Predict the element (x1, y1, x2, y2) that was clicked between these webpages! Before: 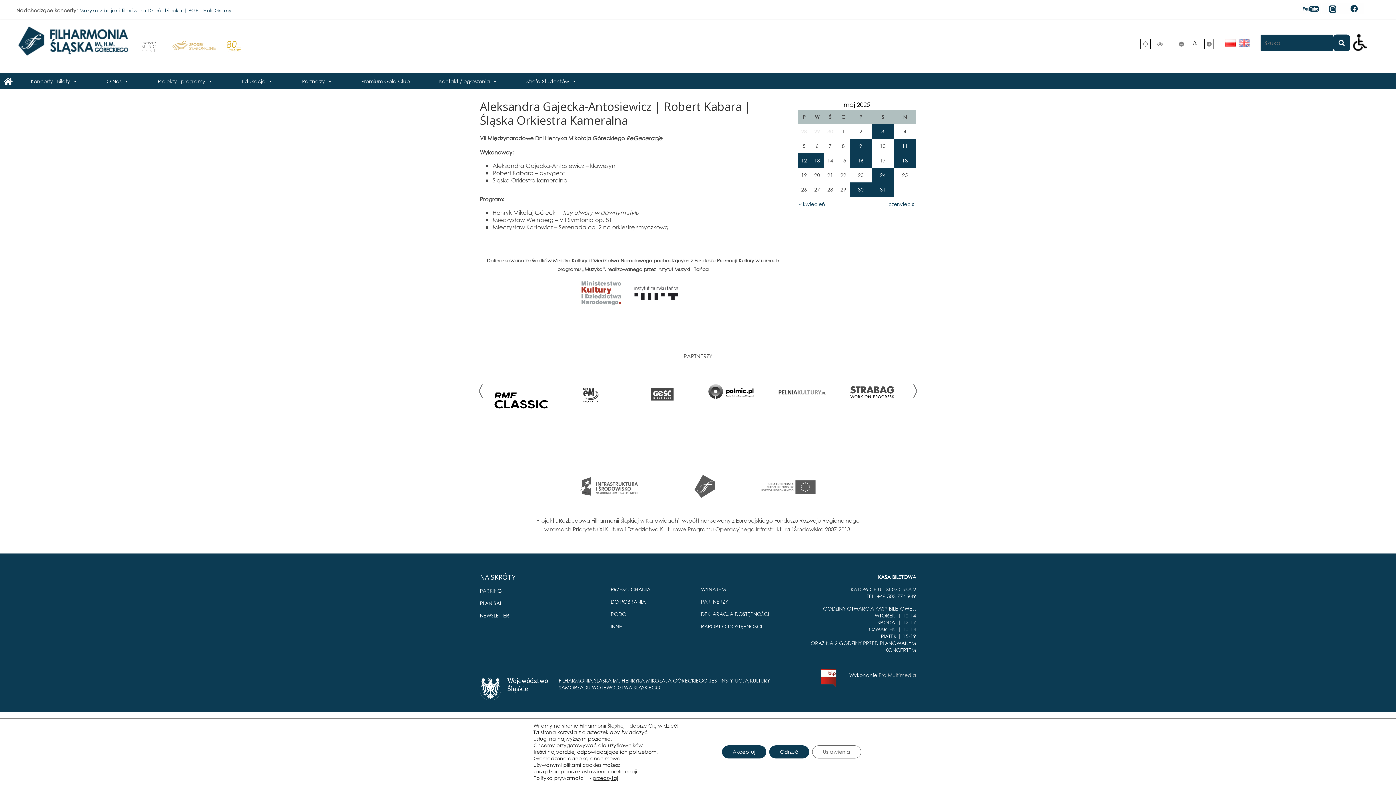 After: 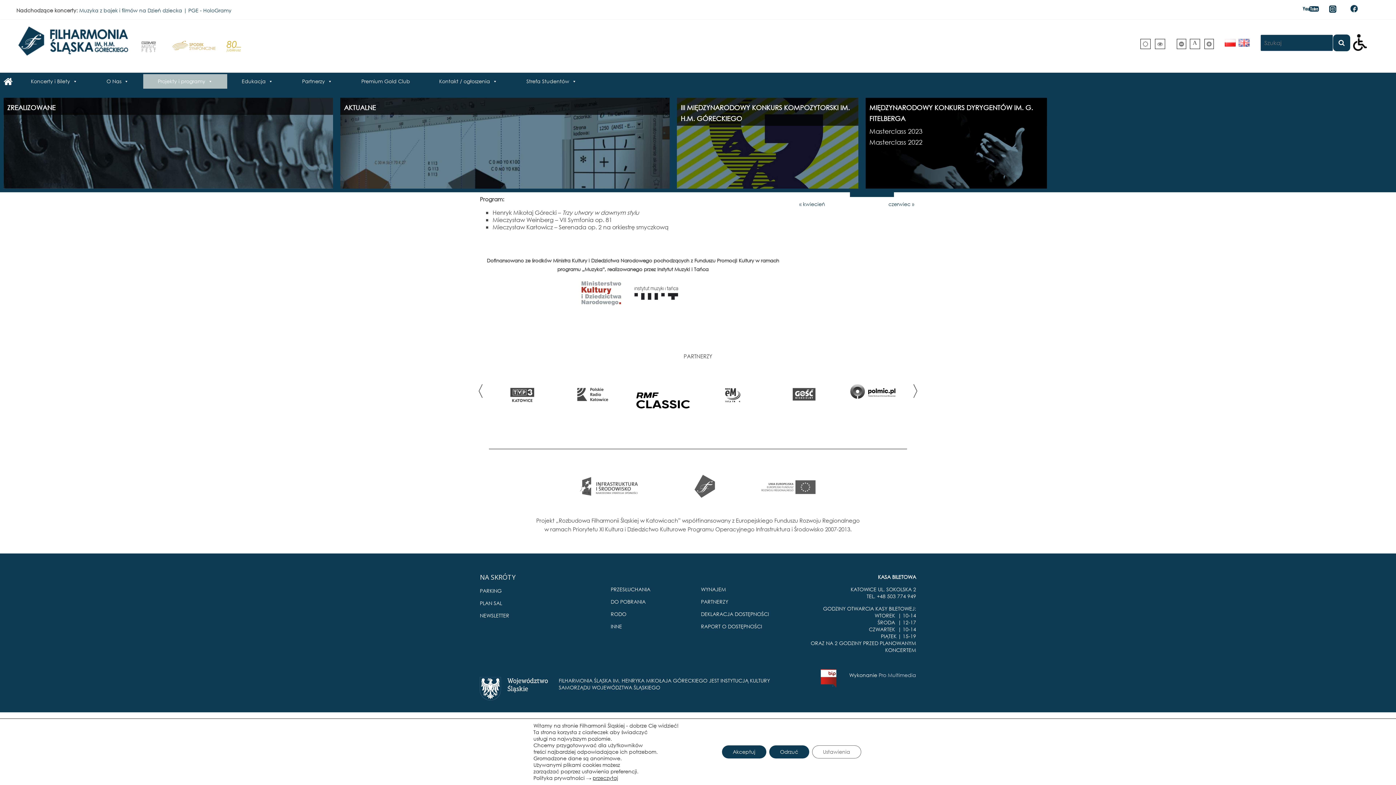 Action: bbox: (143, 74, 227, 88) label: Projekty i programy